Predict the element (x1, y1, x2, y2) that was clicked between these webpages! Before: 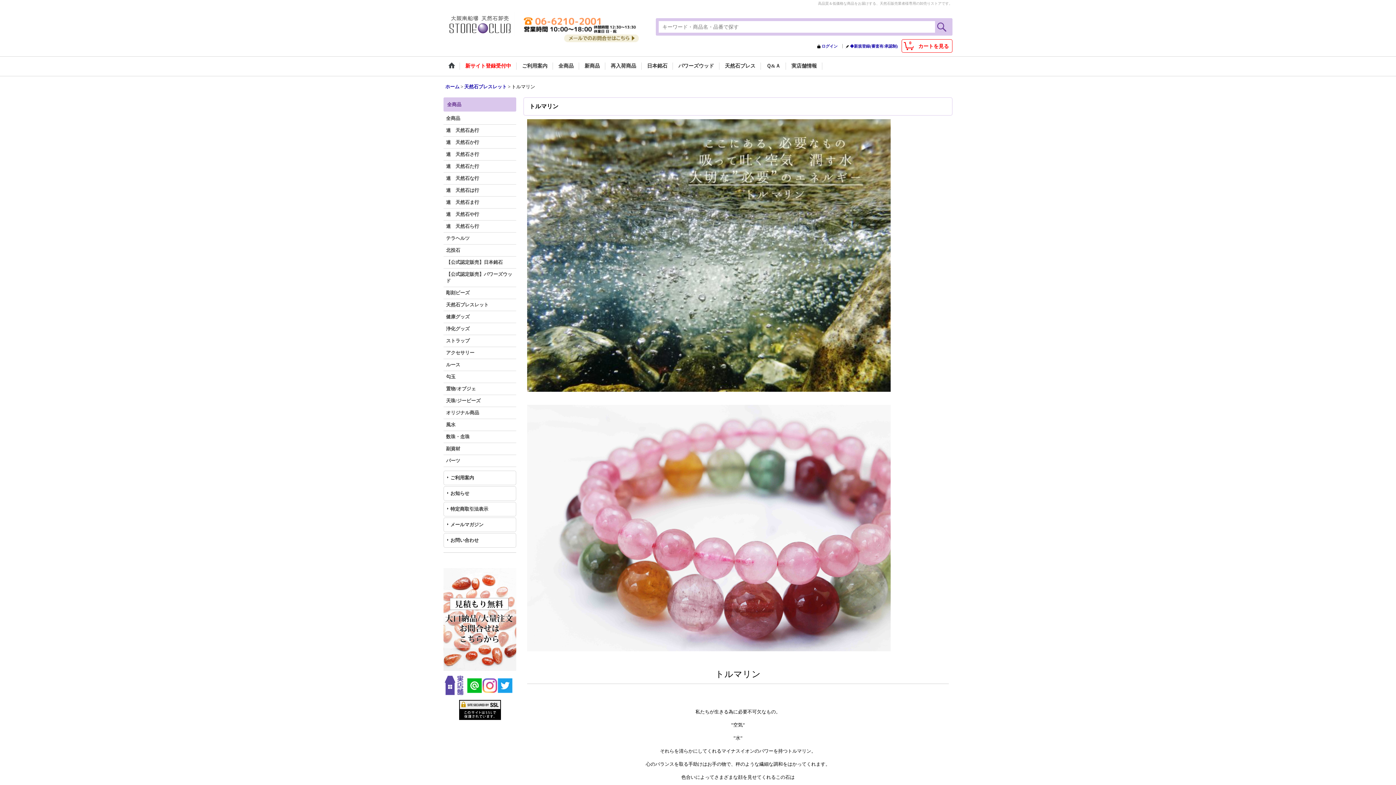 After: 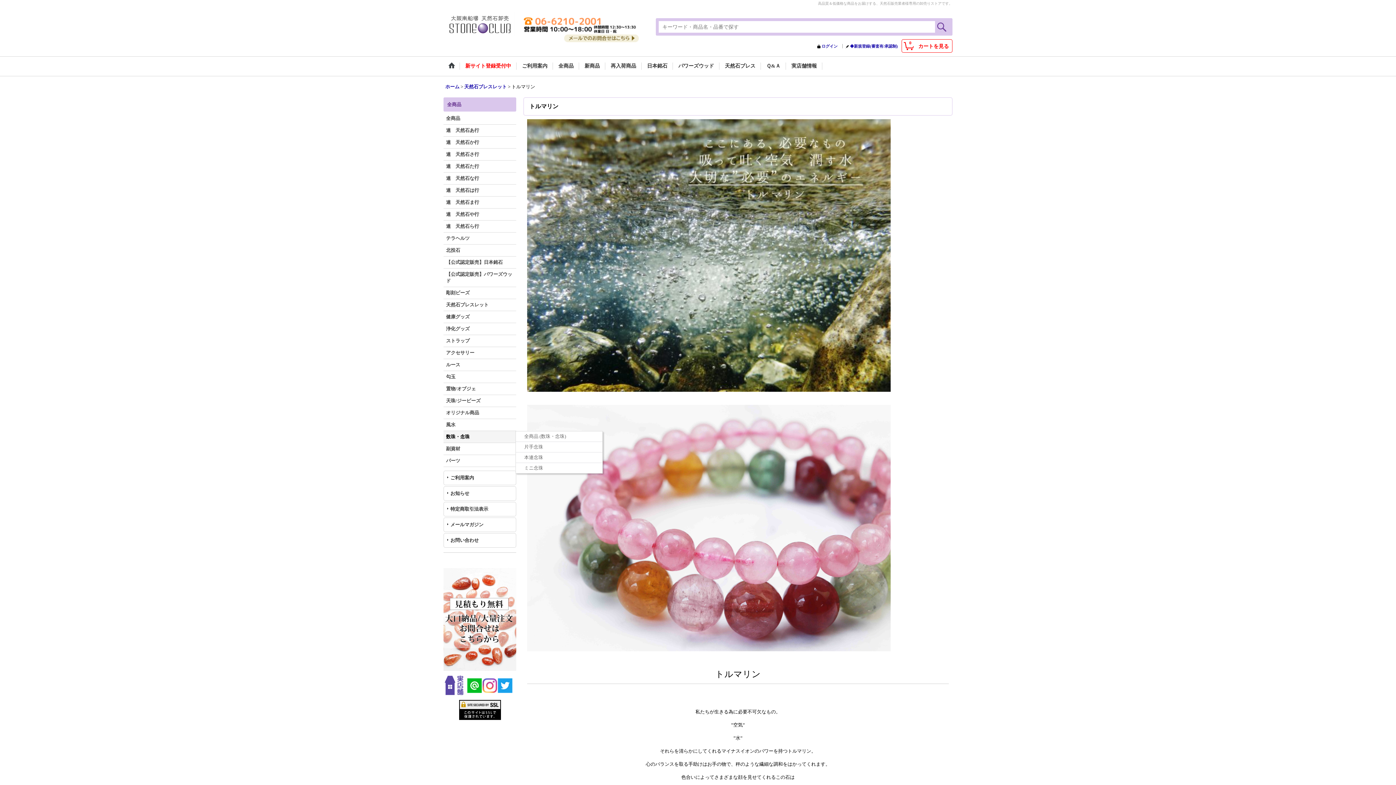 Action: bbox: (443, 431, 516, 442) label: 数珠・念珠